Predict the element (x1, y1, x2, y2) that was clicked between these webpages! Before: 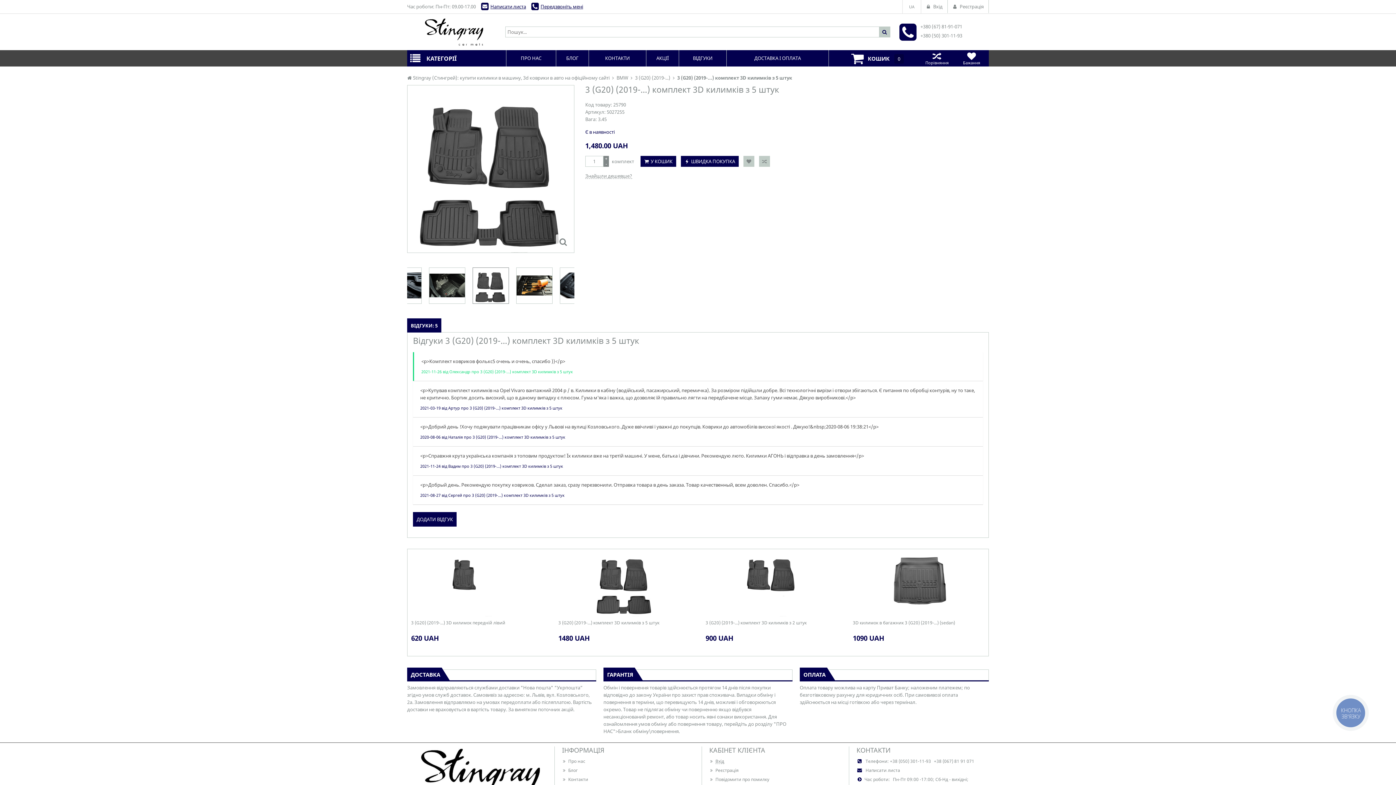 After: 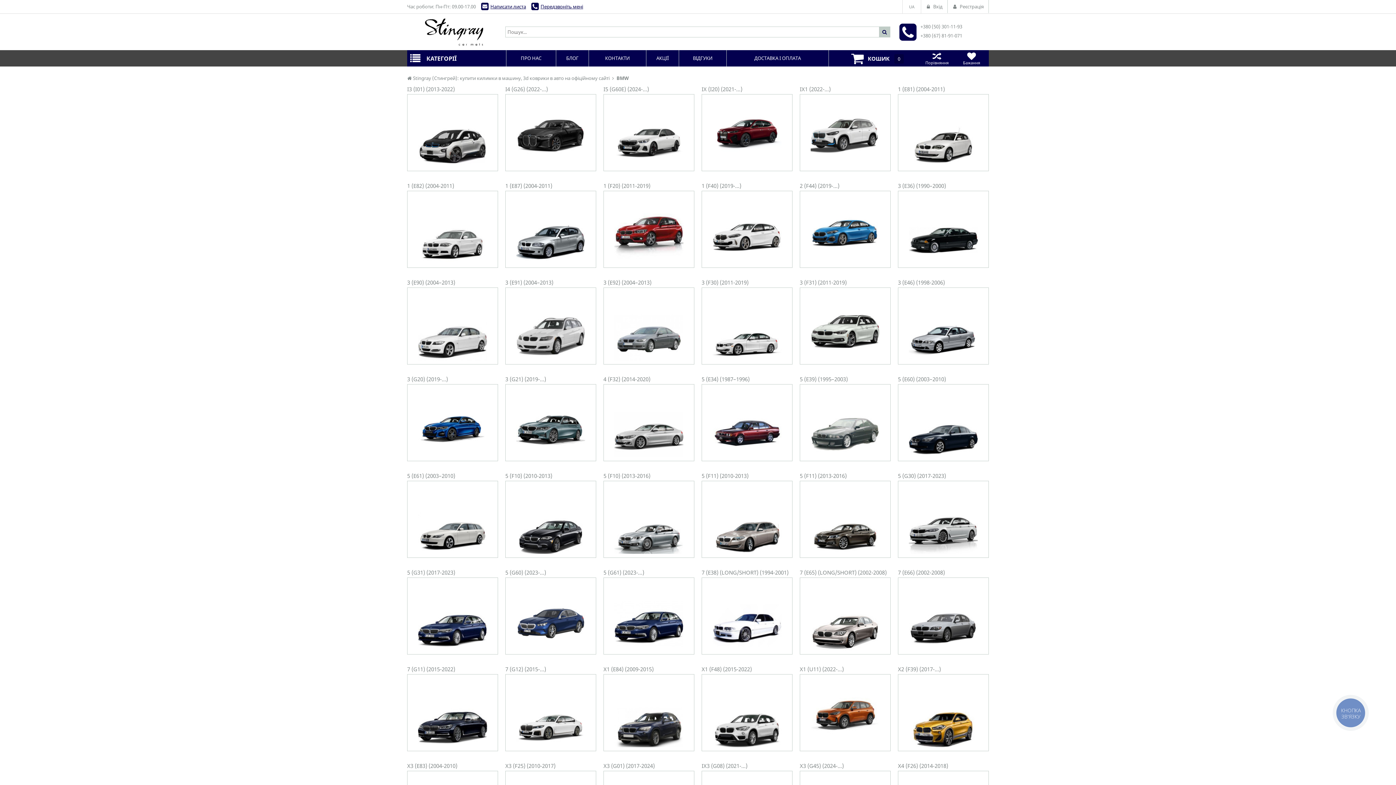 Action: bbox: (616, 74, 628, 81) label: BMW